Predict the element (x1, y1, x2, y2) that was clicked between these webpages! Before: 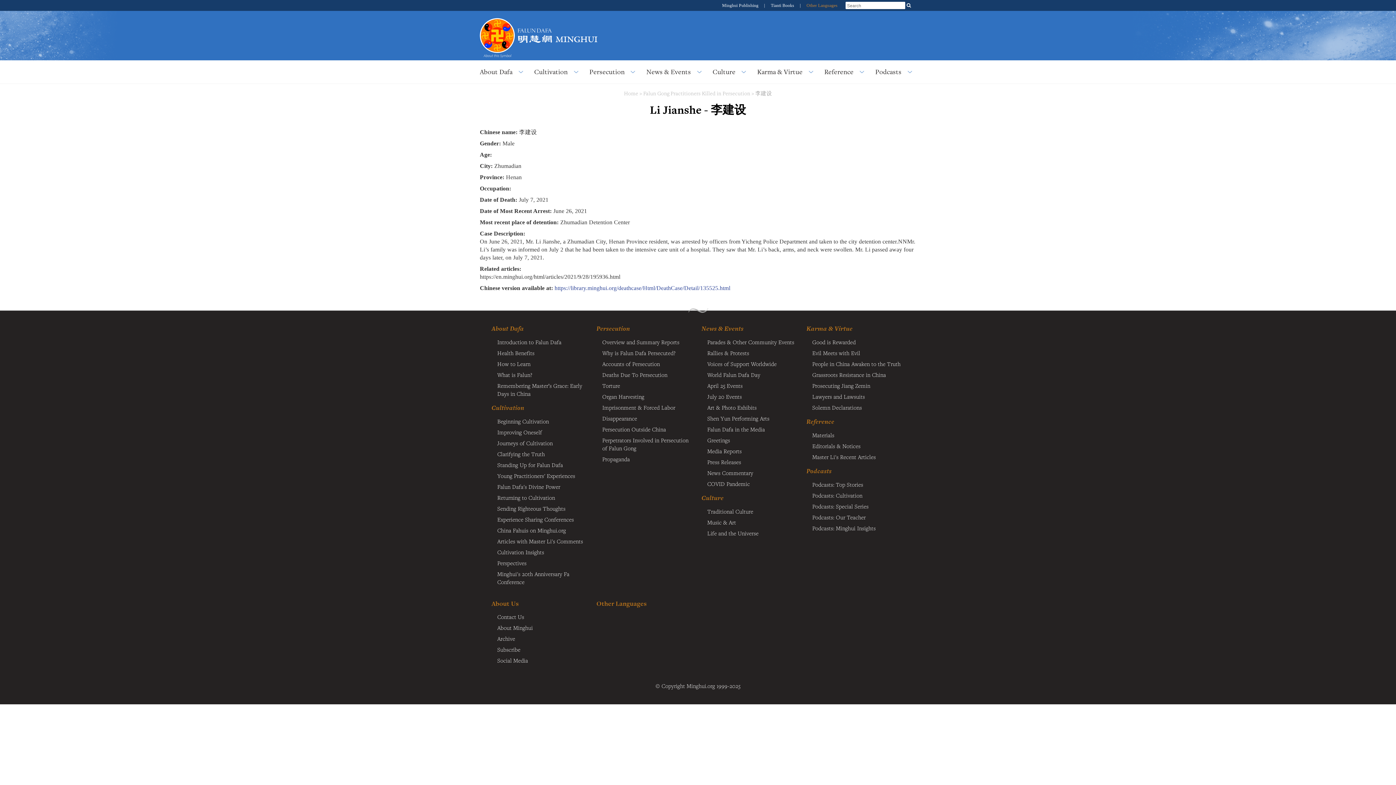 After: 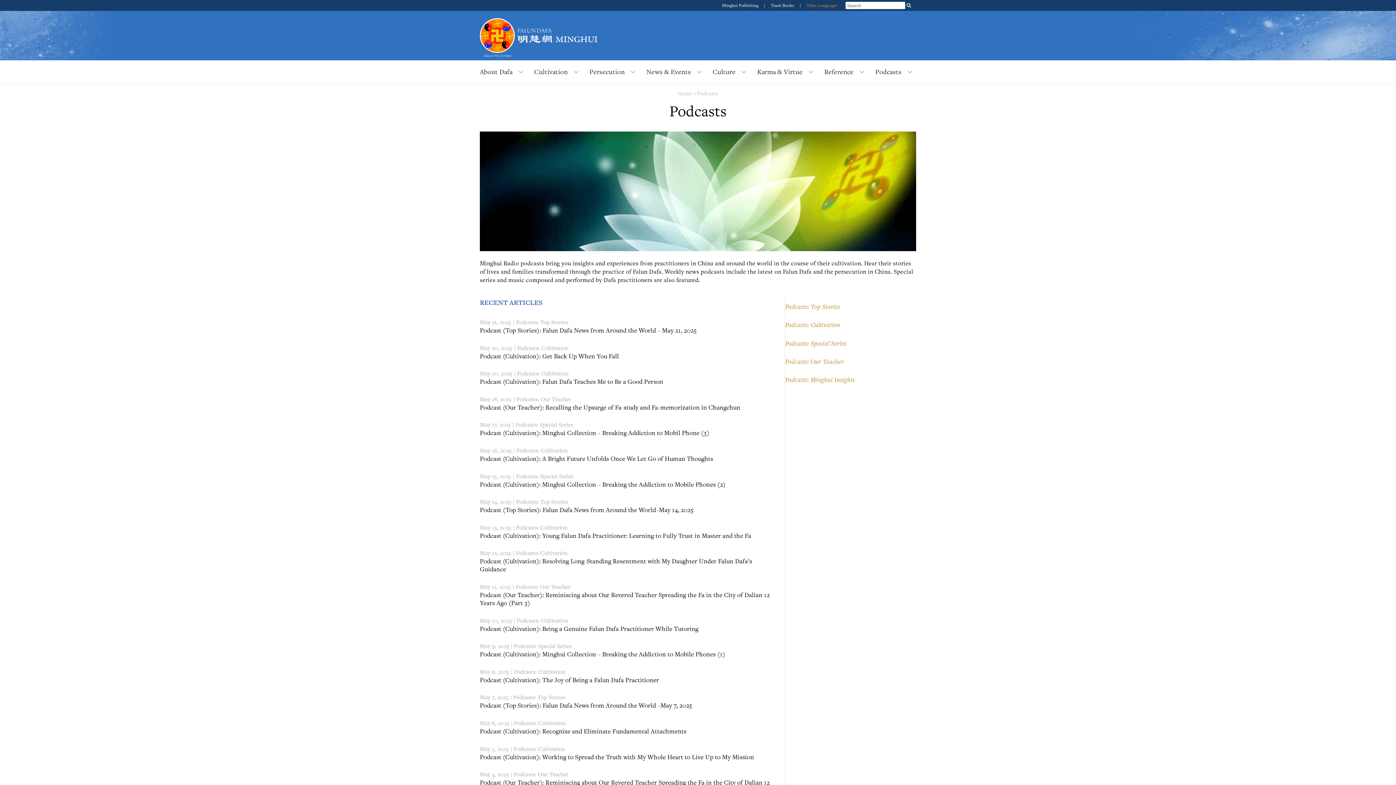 Action: bbox: (806, 467, 831, 475) label: Podcasts